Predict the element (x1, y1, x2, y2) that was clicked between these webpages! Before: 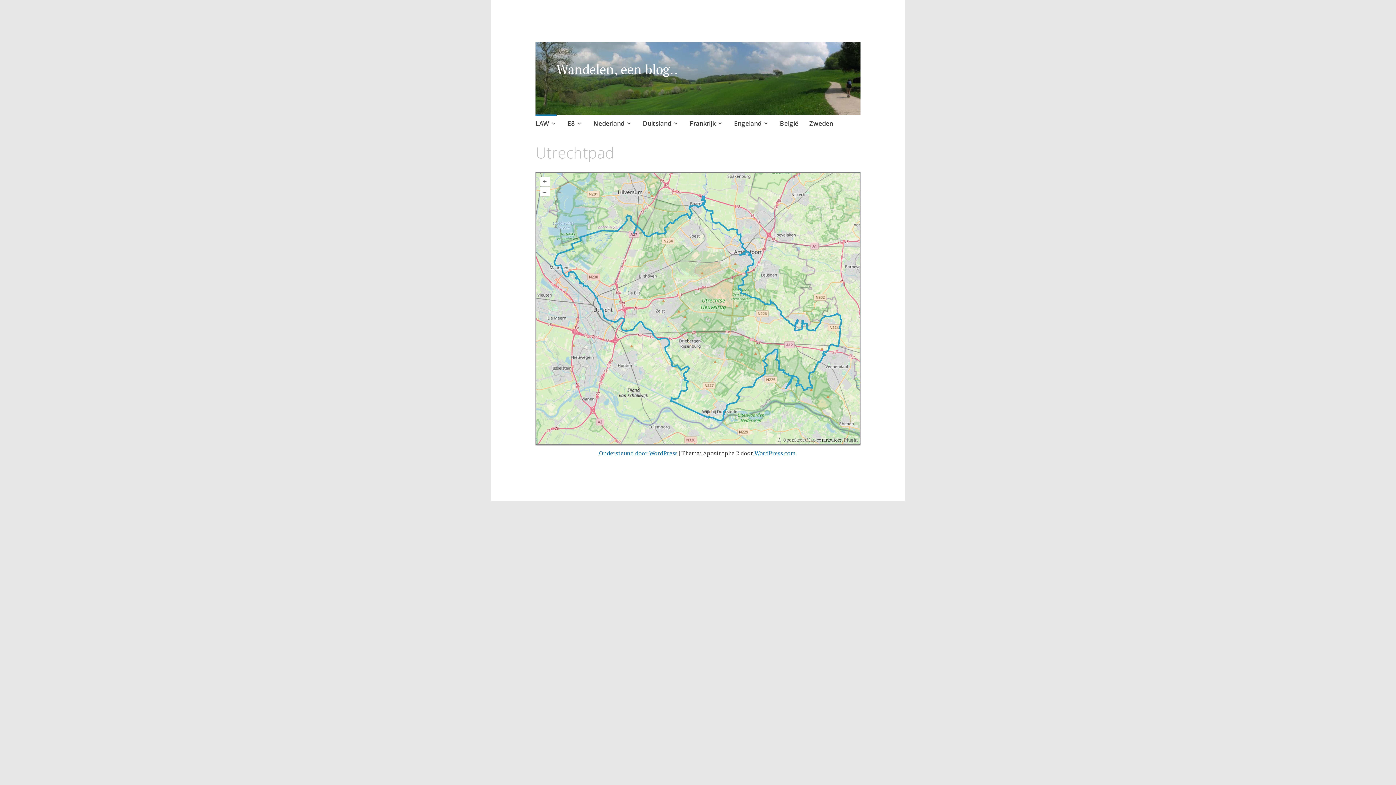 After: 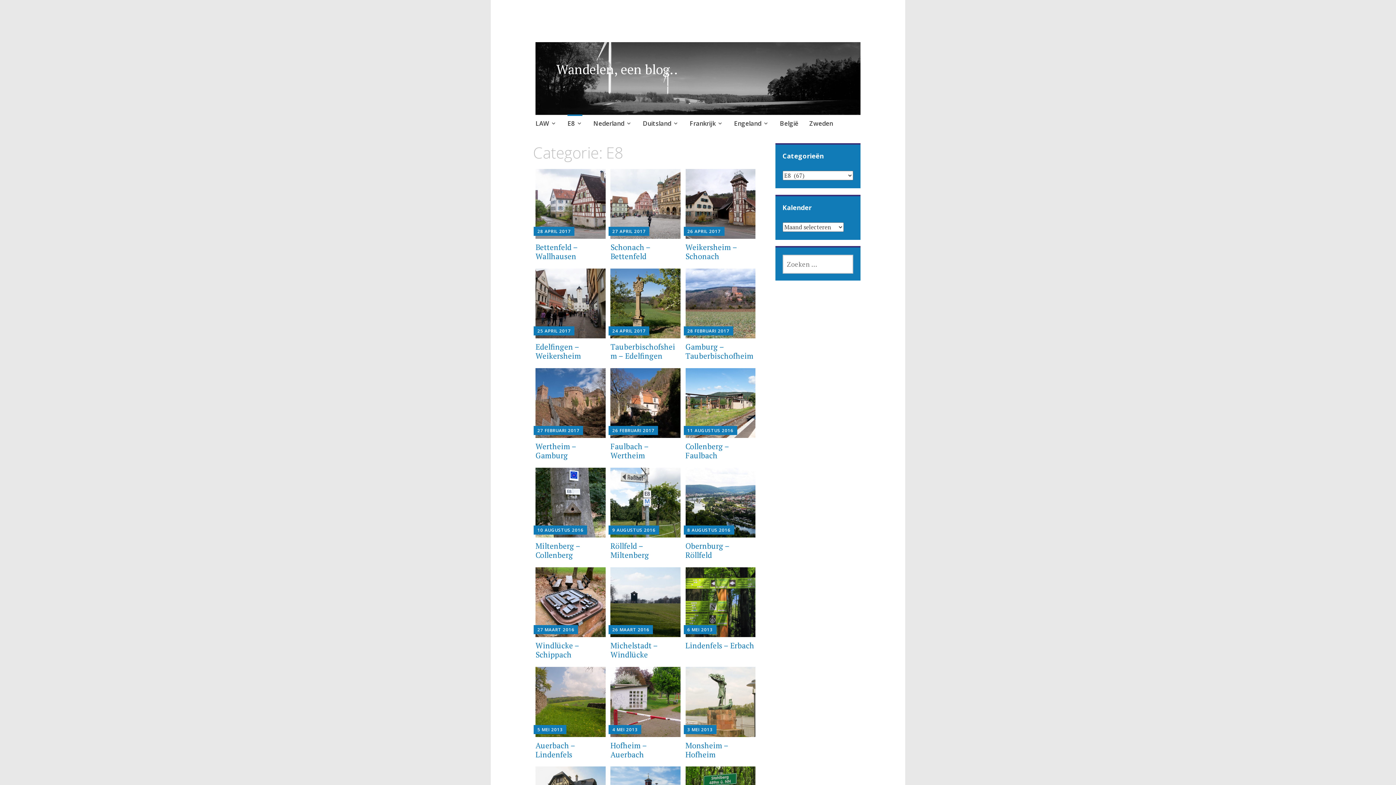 Action: label: E8 bbox: (567, 114, 582, 133)